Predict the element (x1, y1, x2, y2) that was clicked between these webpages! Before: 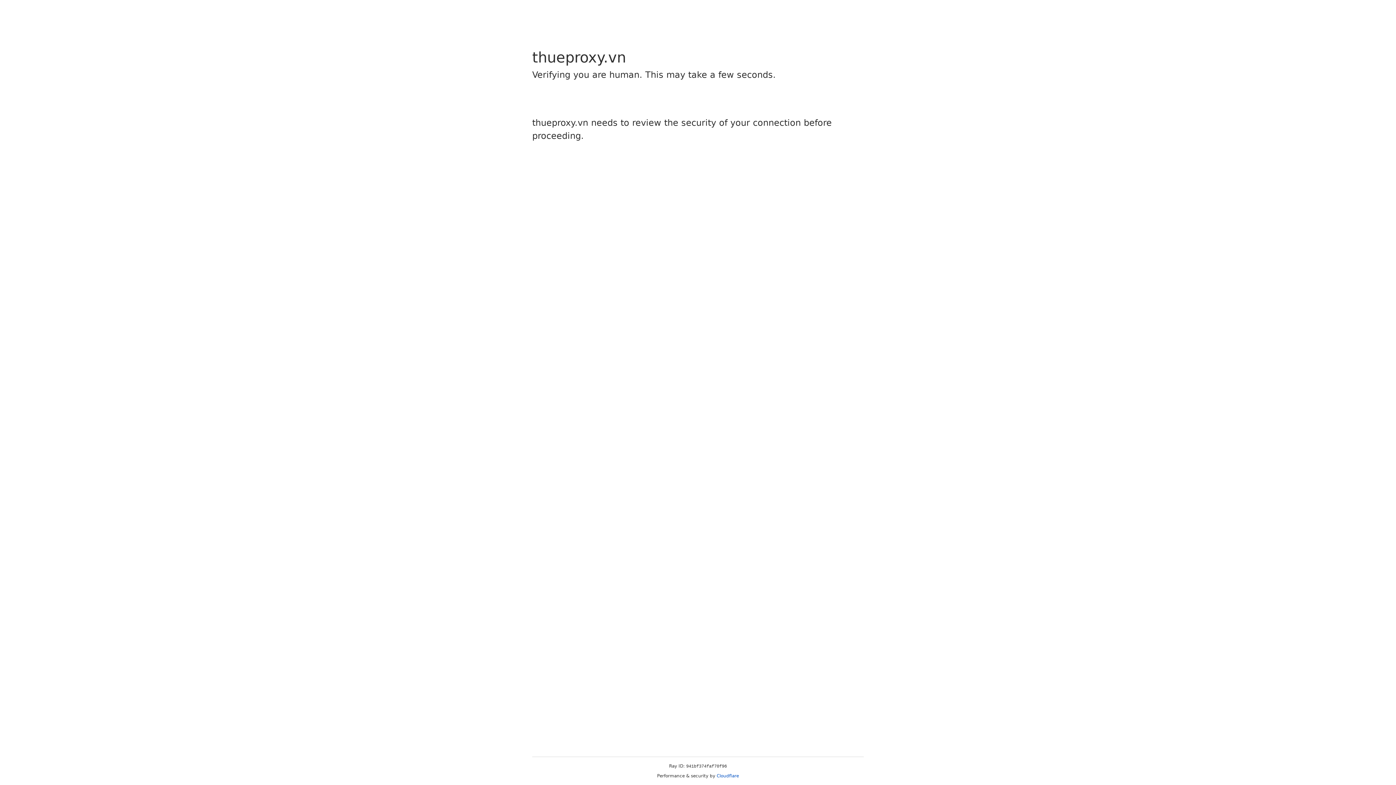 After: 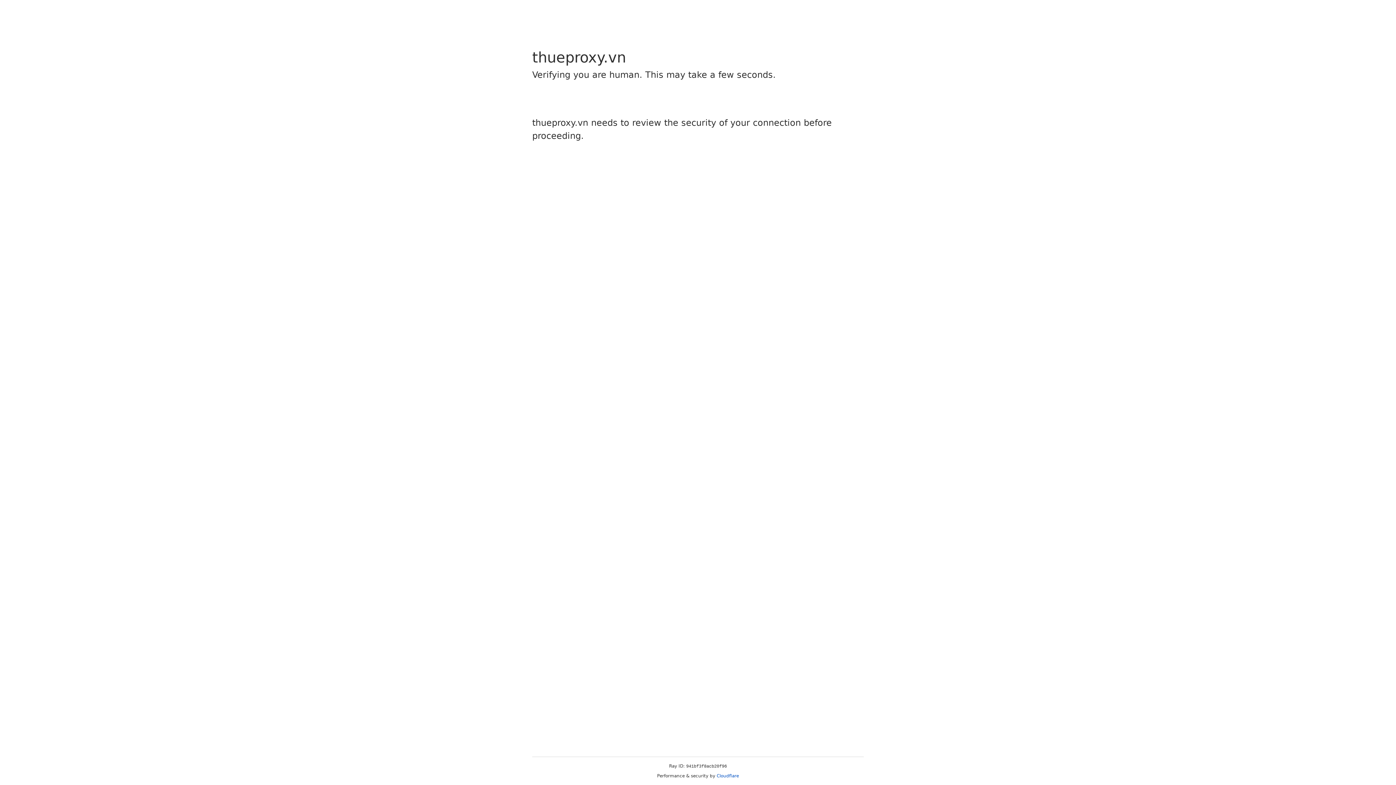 Action: label: Cloudflare bbox: (716, 773, 739, 778)